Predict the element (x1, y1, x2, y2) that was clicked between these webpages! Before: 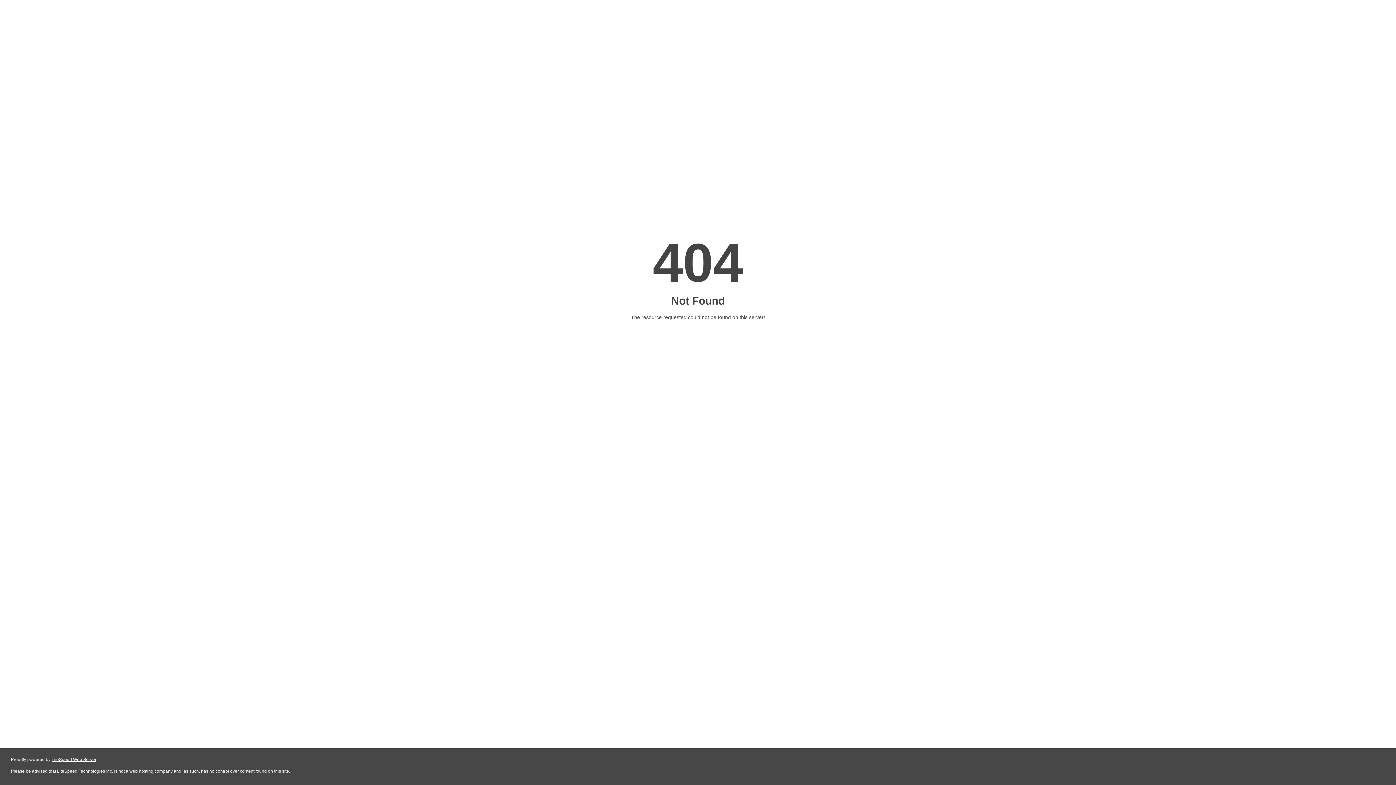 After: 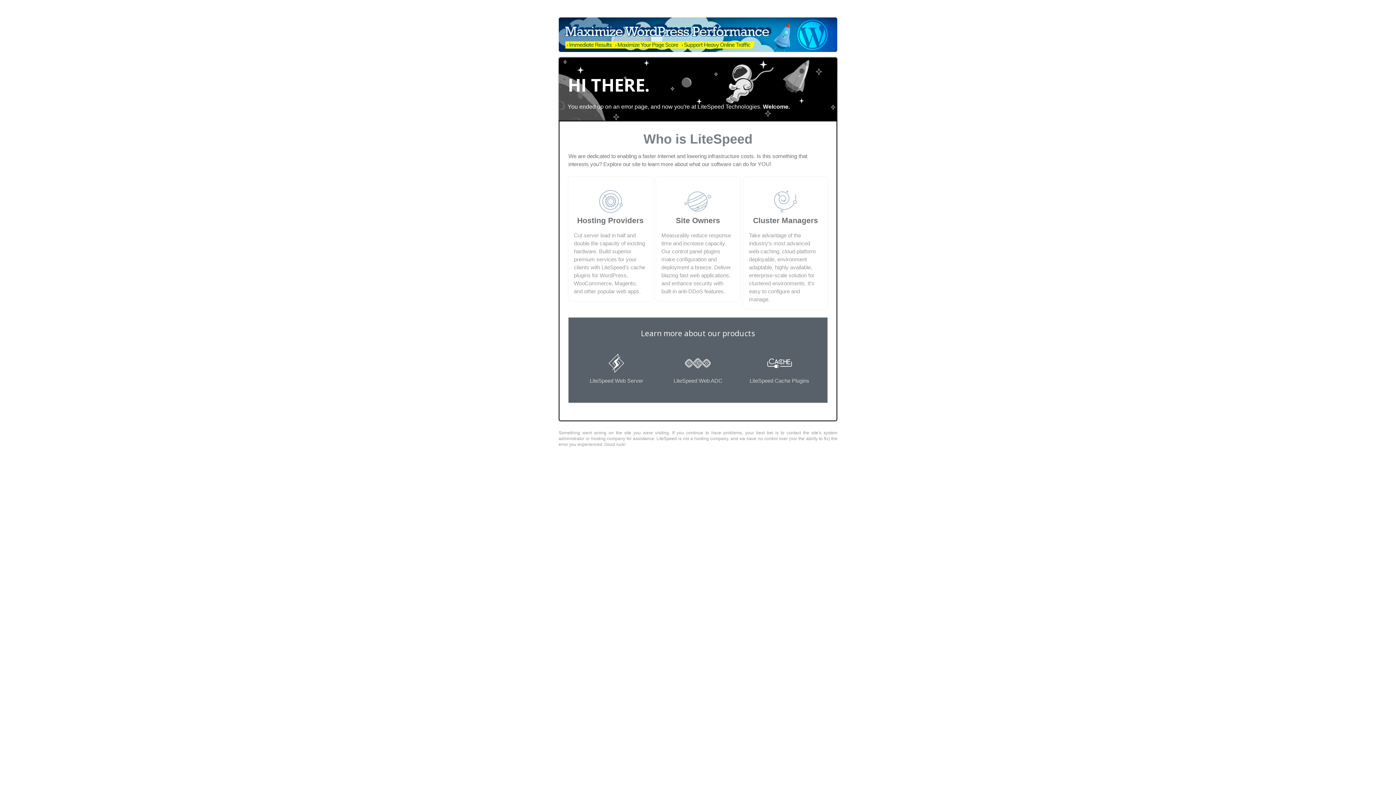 Action: label: LiteSpeed Web Server bbox: (51, 757, 96, 762)